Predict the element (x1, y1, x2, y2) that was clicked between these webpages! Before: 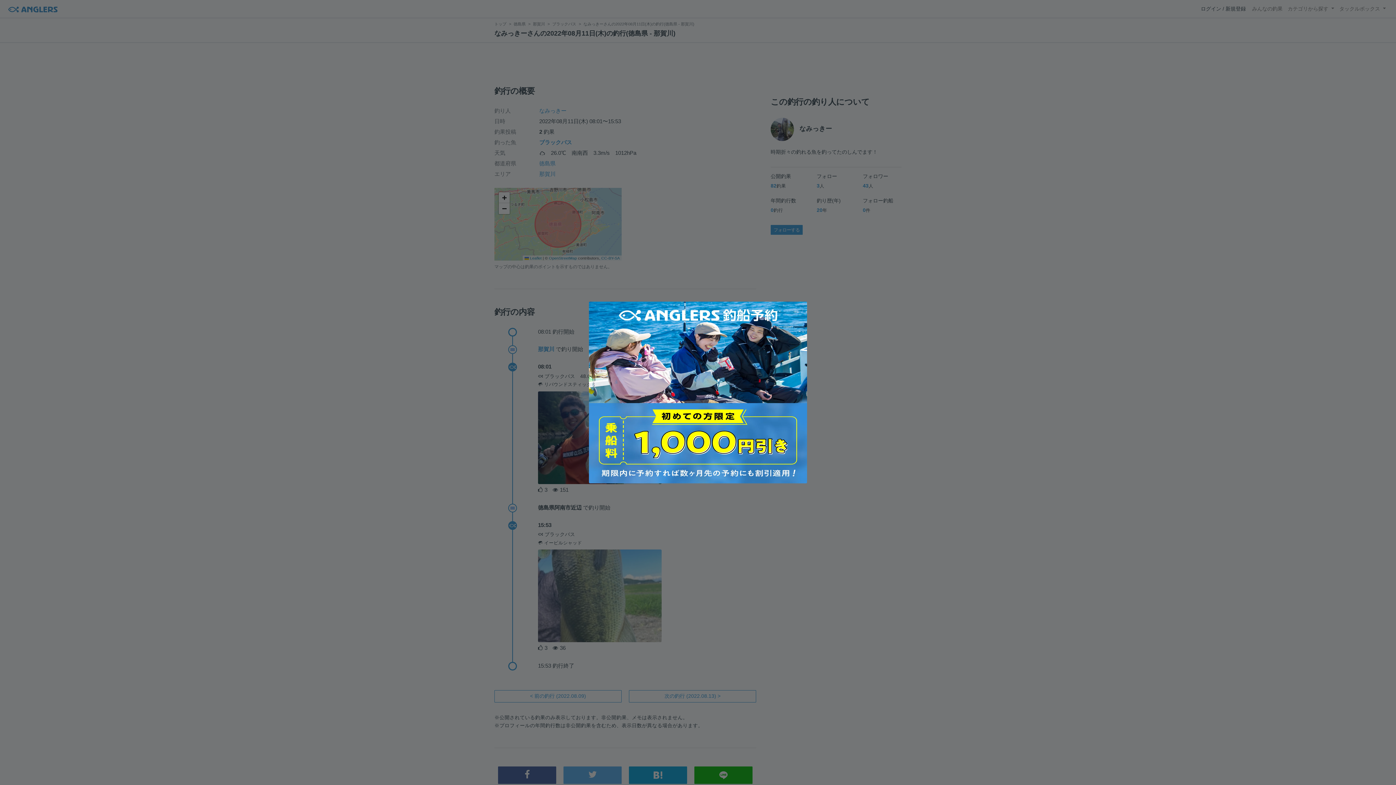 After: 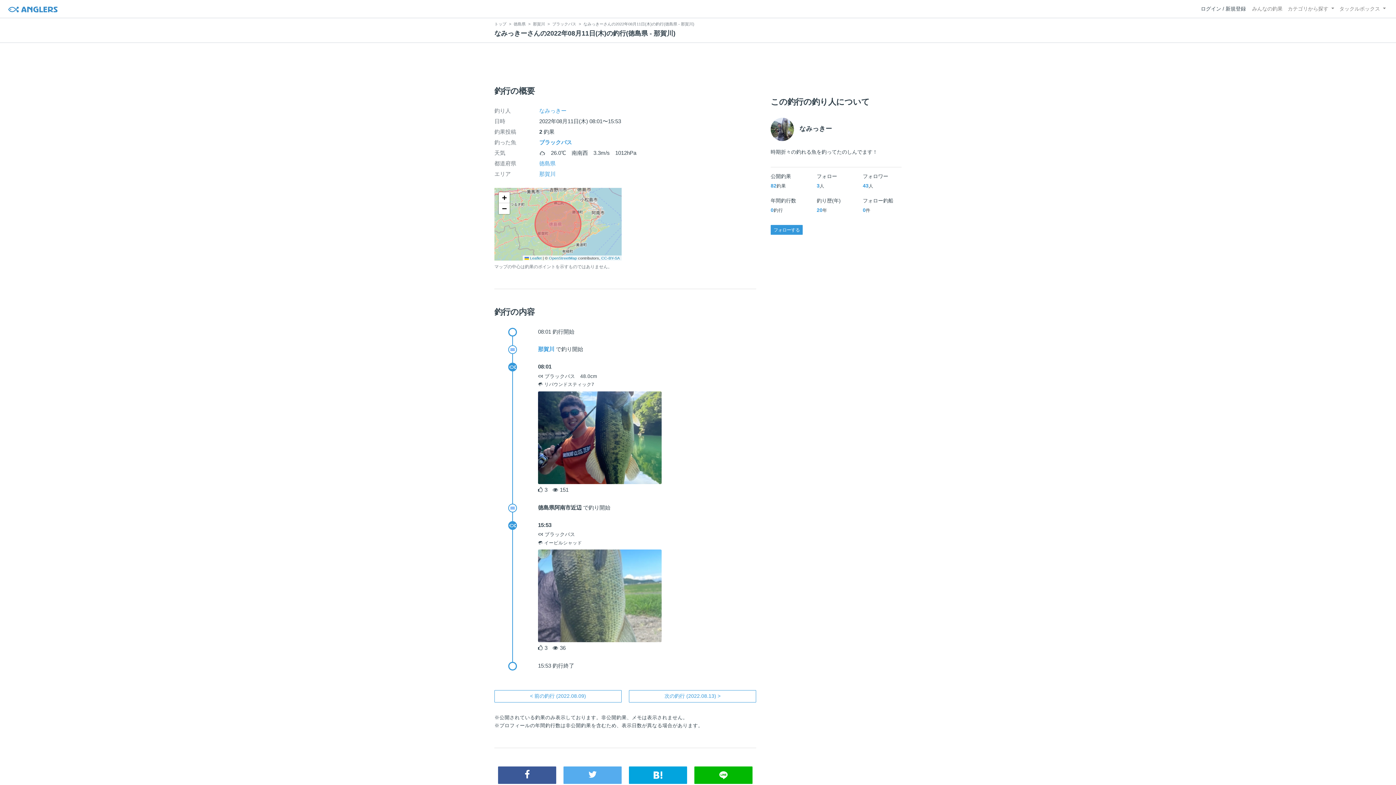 Action: bbox: (581, 294, 814, 490)